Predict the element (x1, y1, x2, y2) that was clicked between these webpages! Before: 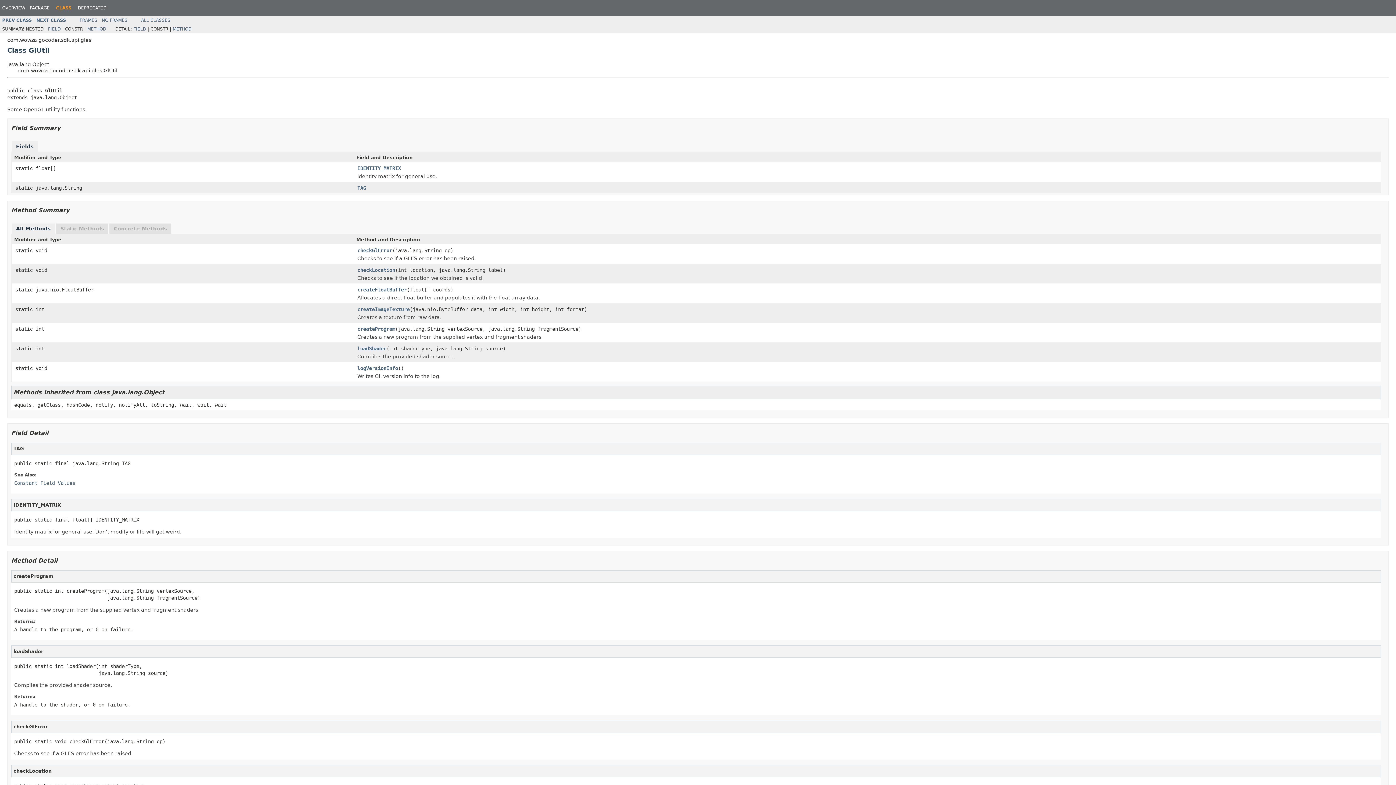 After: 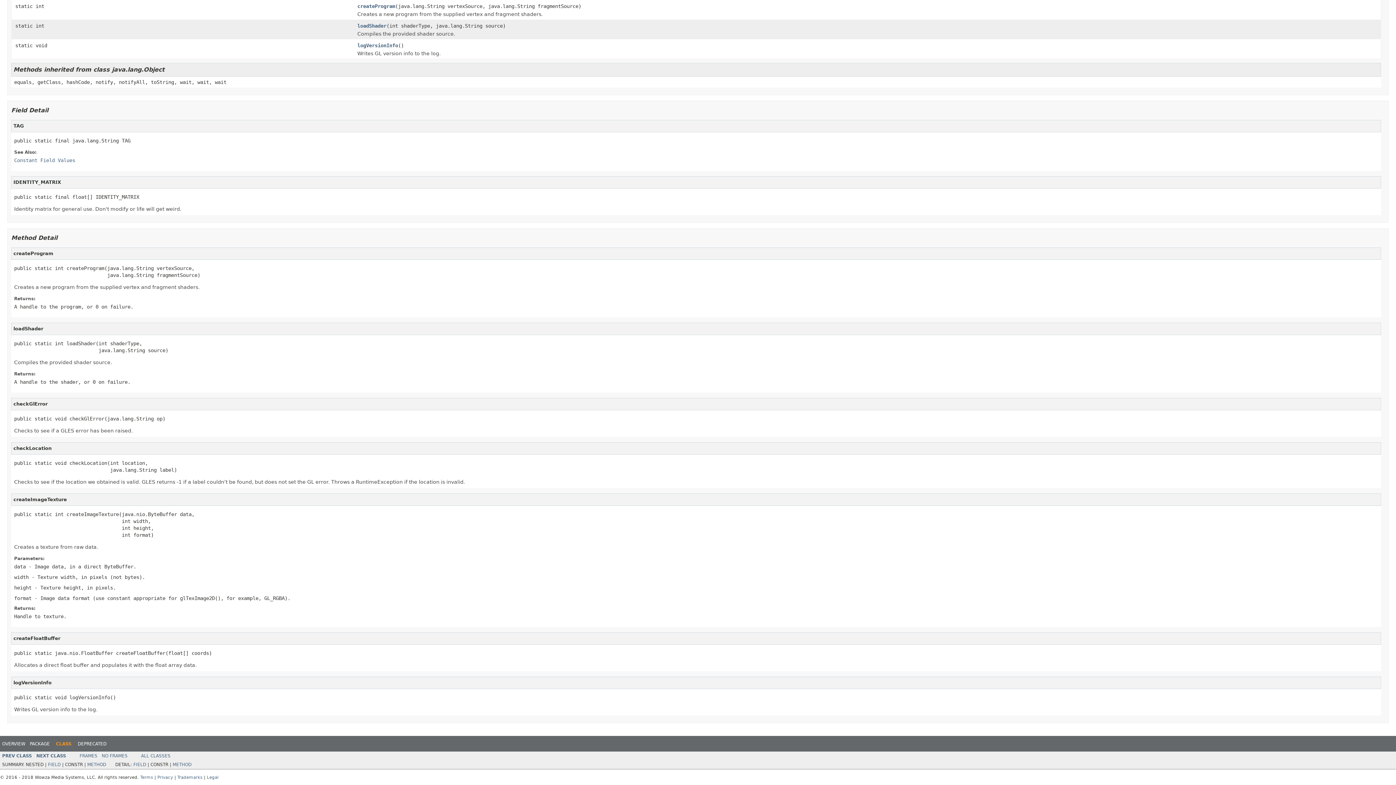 Action: label: IDENTITY_MATRIX bbox: (357, 165, 401, 172)